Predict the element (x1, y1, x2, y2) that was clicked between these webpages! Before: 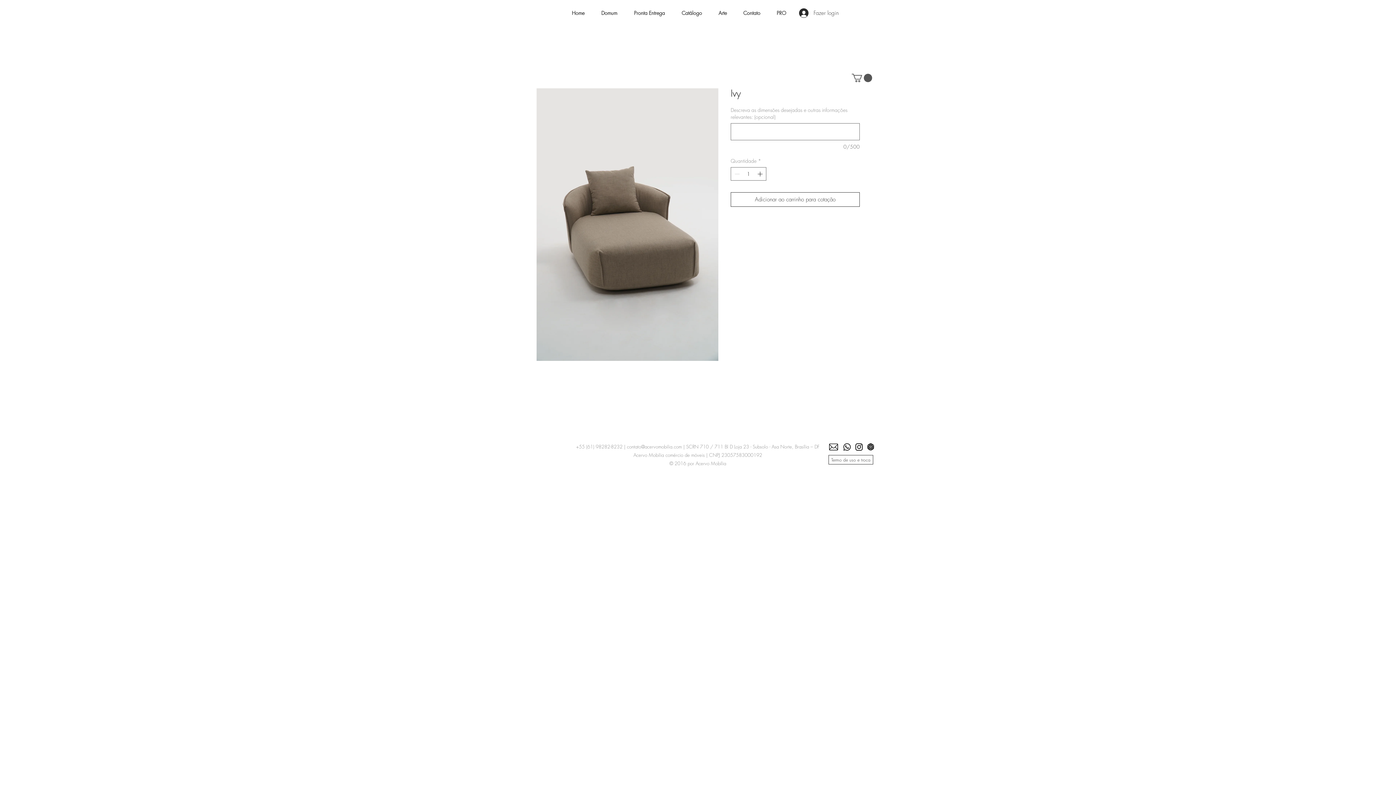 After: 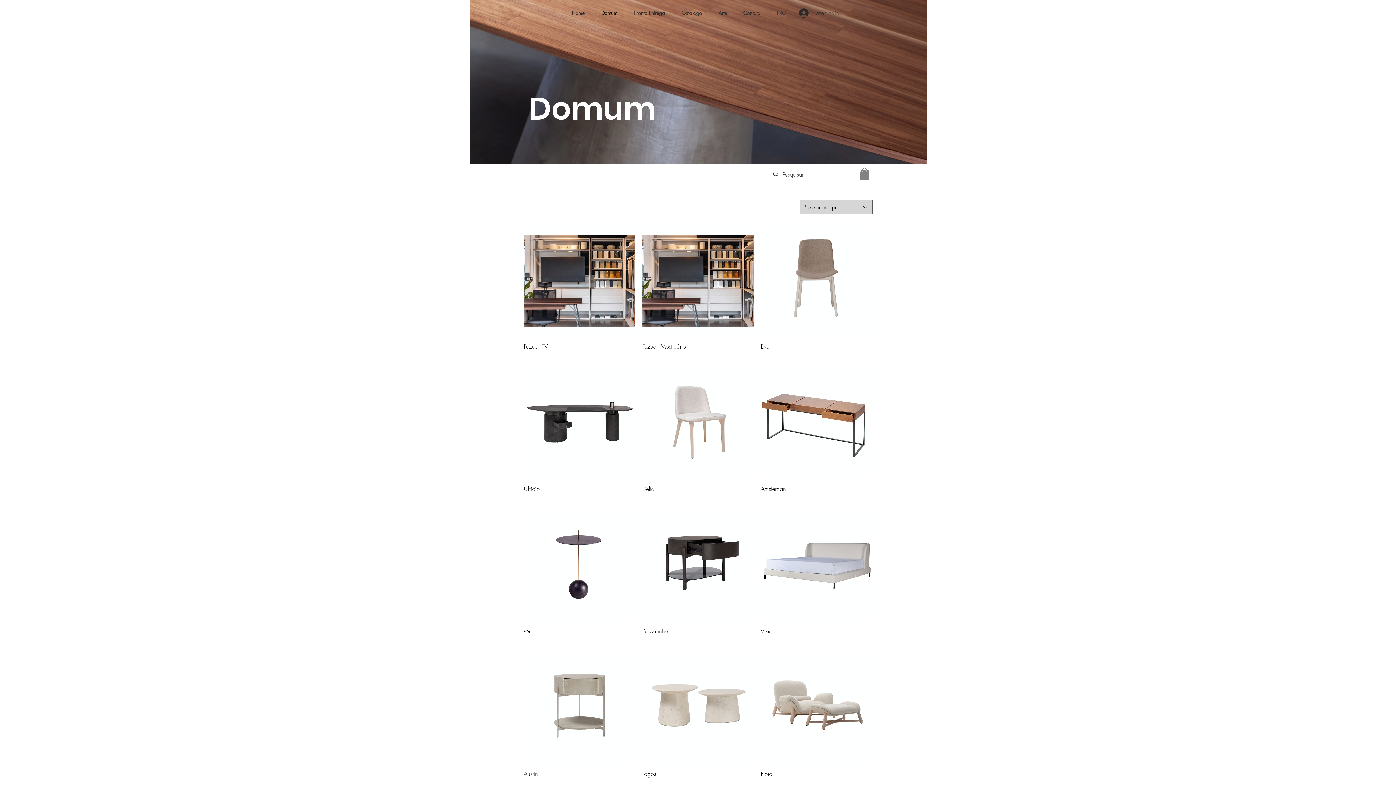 Action: bbox: (593, 4, 625, 22) label: Domum